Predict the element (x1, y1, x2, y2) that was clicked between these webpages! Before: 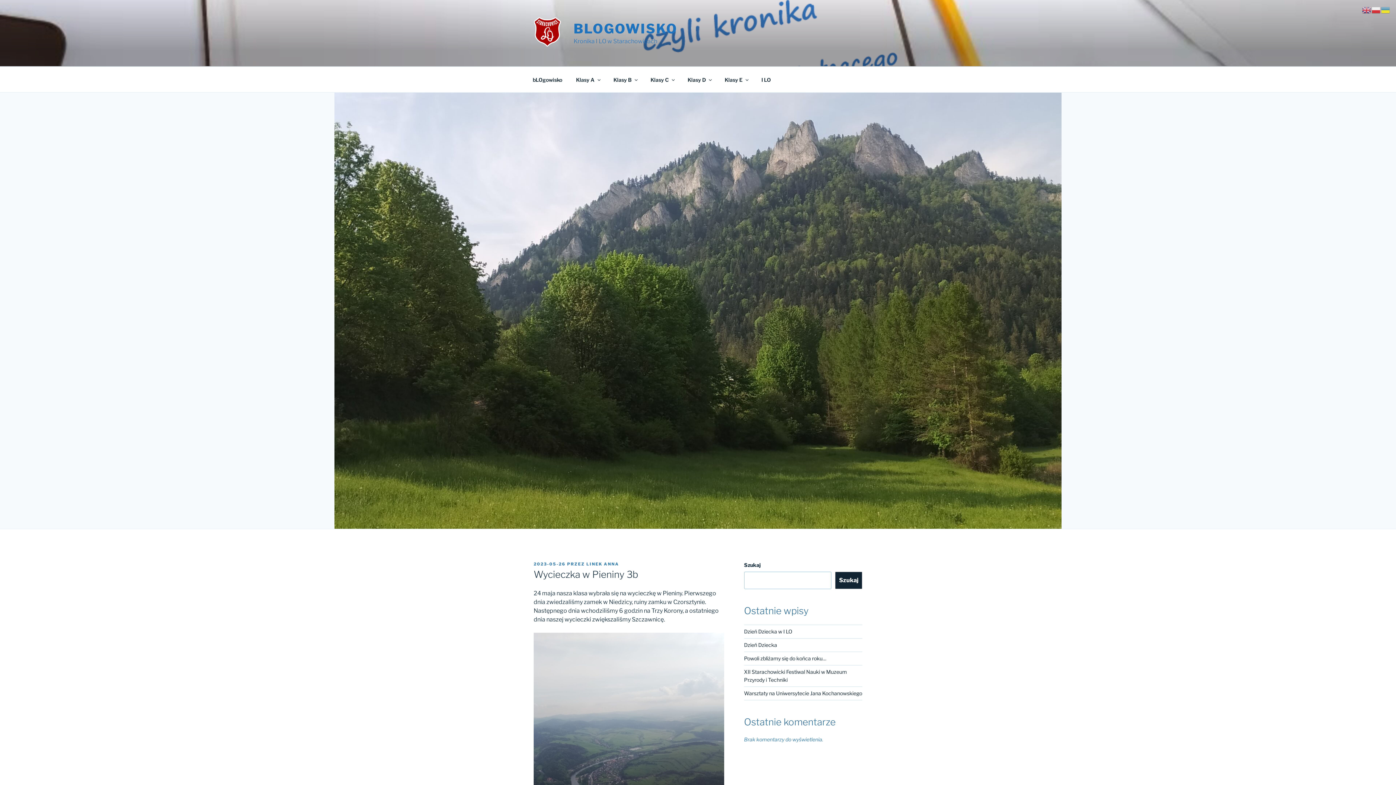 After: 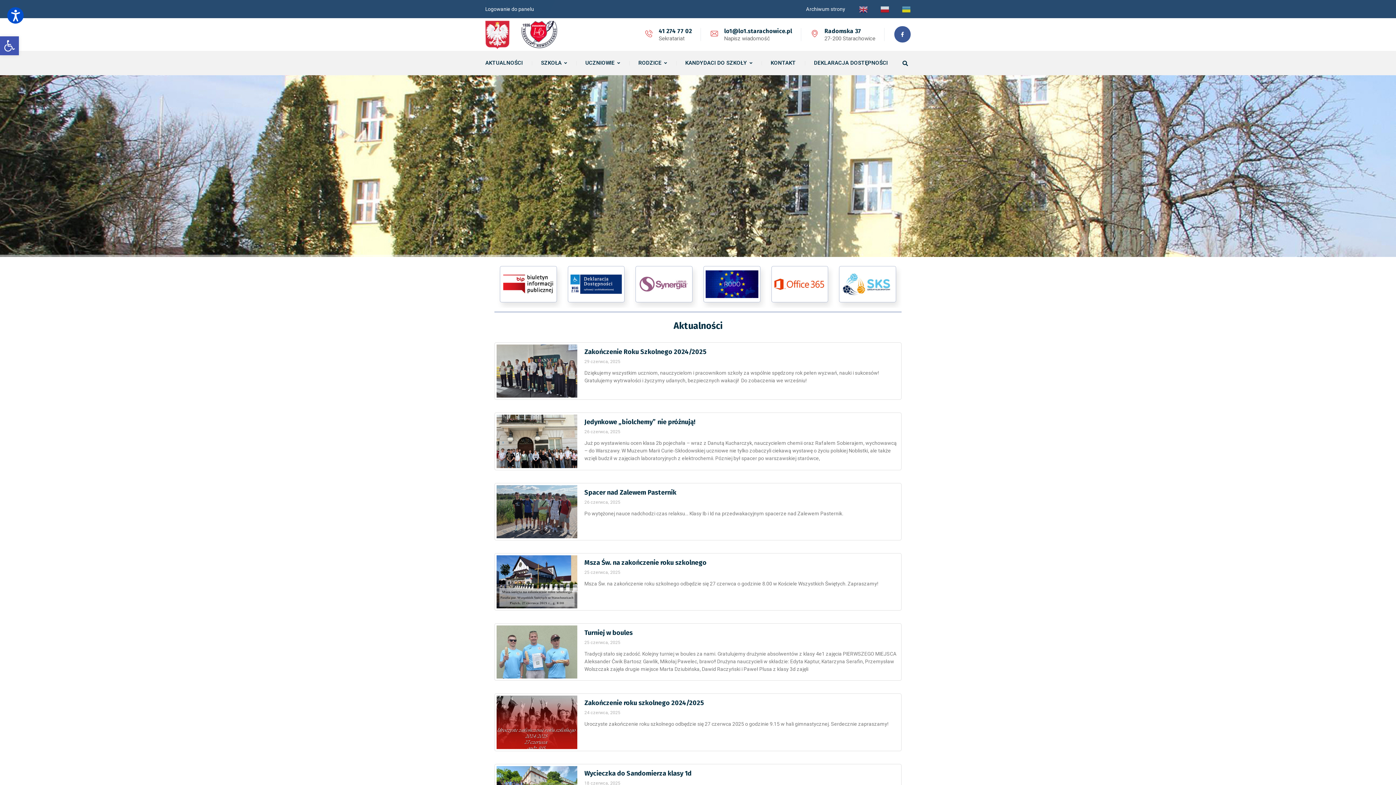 Action: bbox: (755, 70, 777, 88) label: I LO